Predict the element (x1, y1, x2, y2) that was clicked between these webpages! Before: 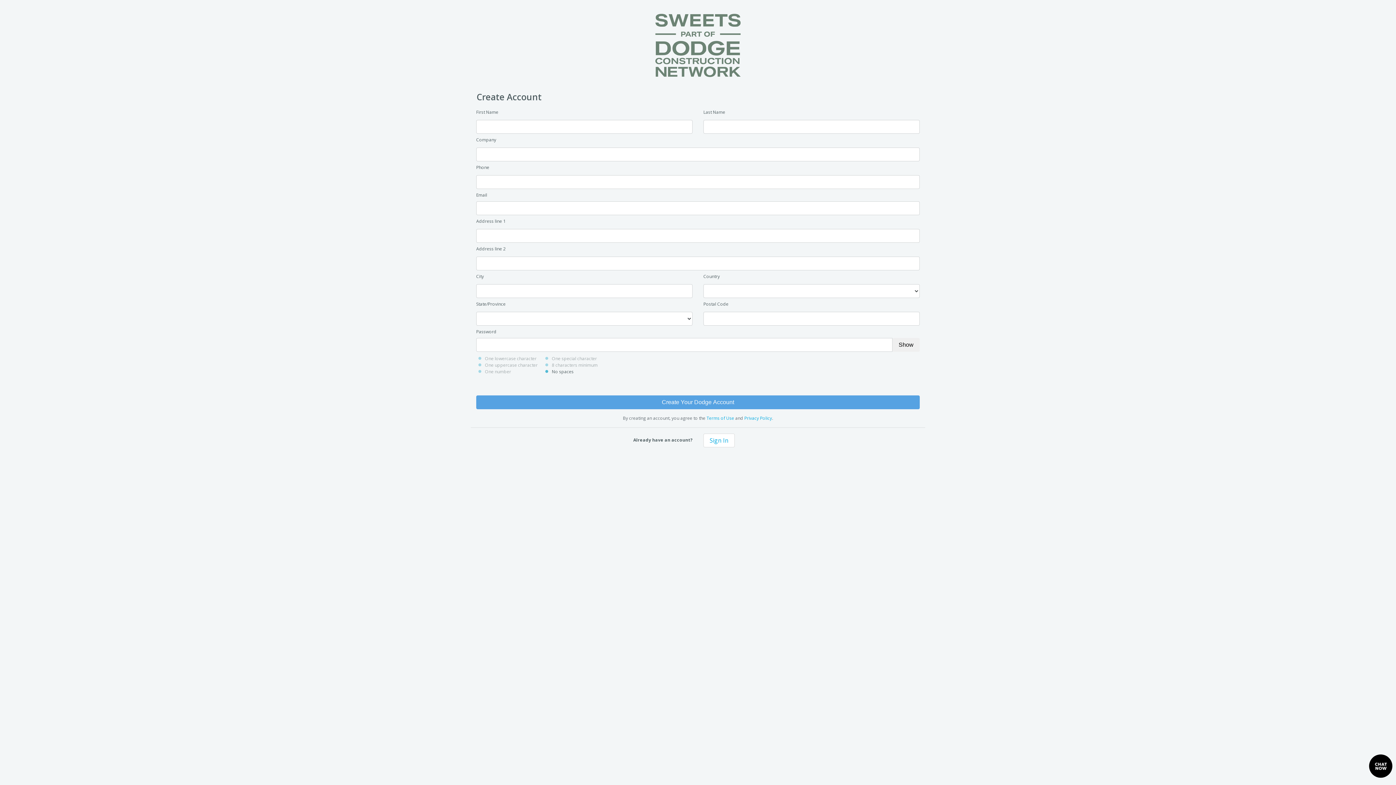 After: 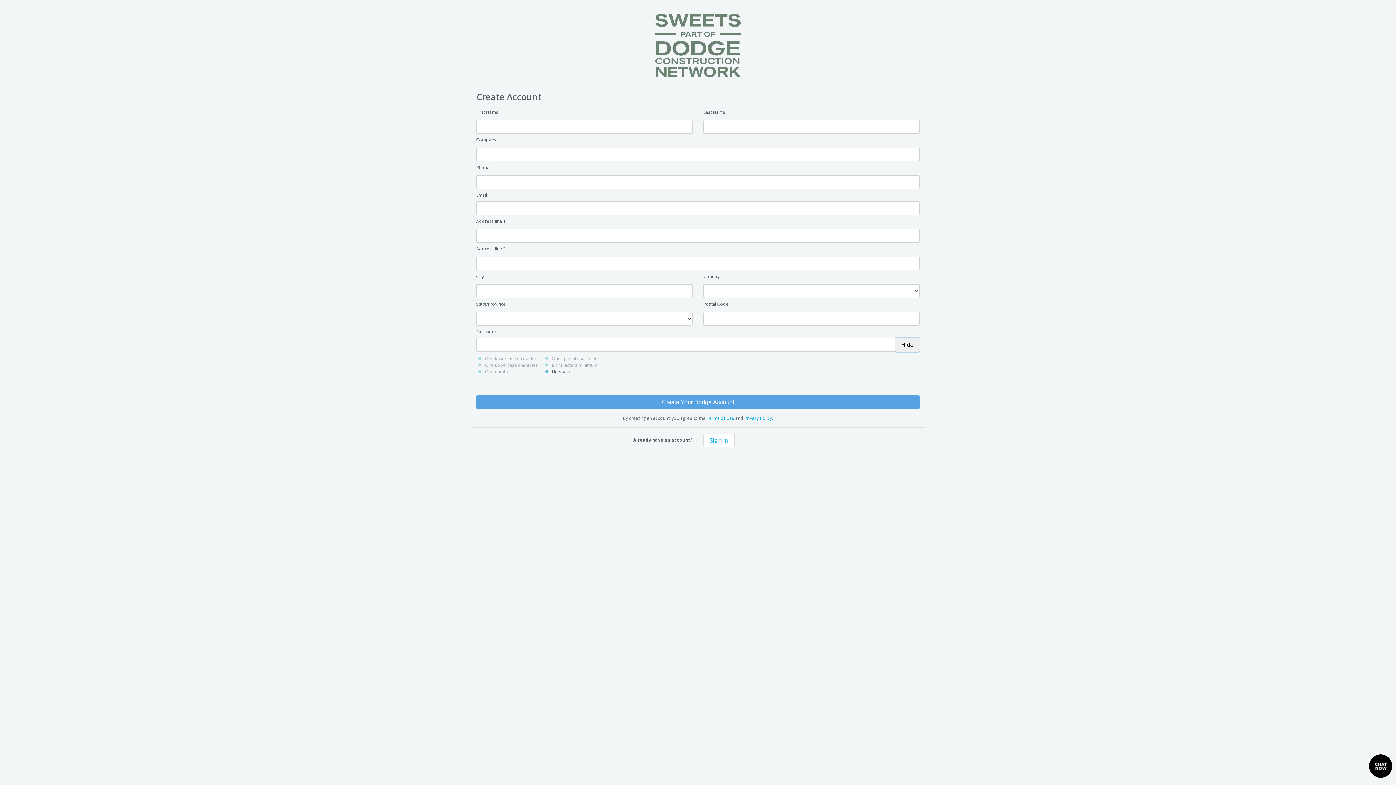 Action: label: Show bbox: (892, 338, 919, 352)